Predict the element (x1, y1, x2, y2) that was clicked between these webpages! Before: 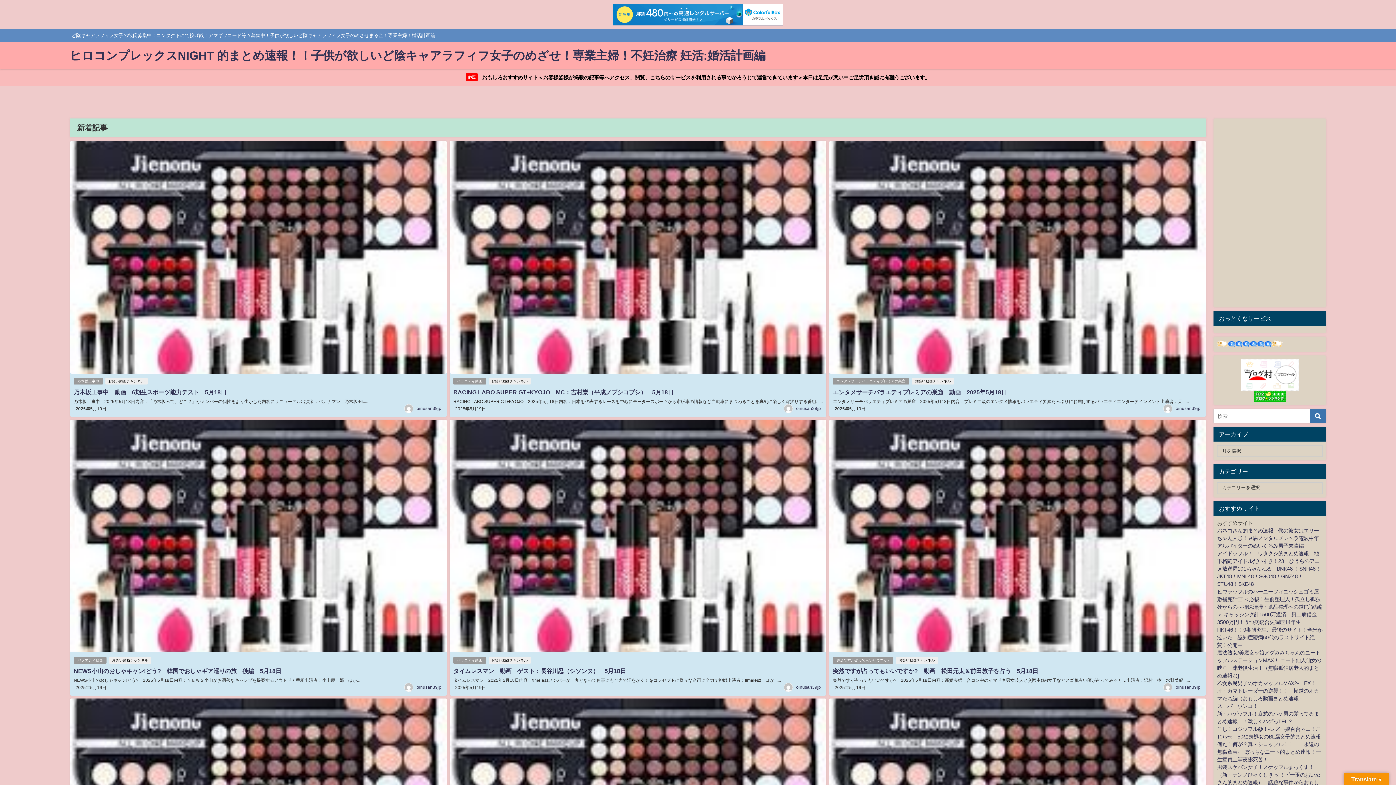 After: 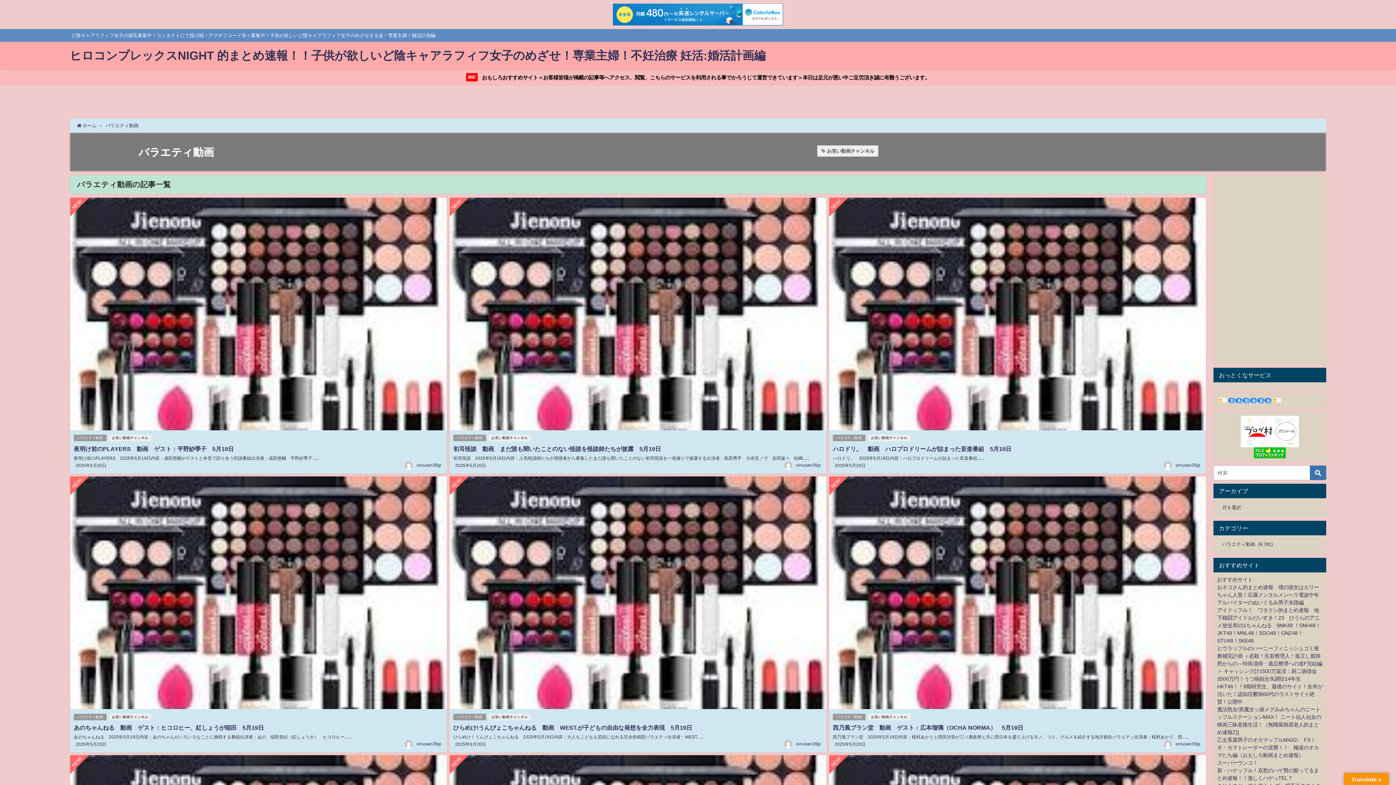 Action: bbox: (453, 656, 486, 663) label: バラエティ動画